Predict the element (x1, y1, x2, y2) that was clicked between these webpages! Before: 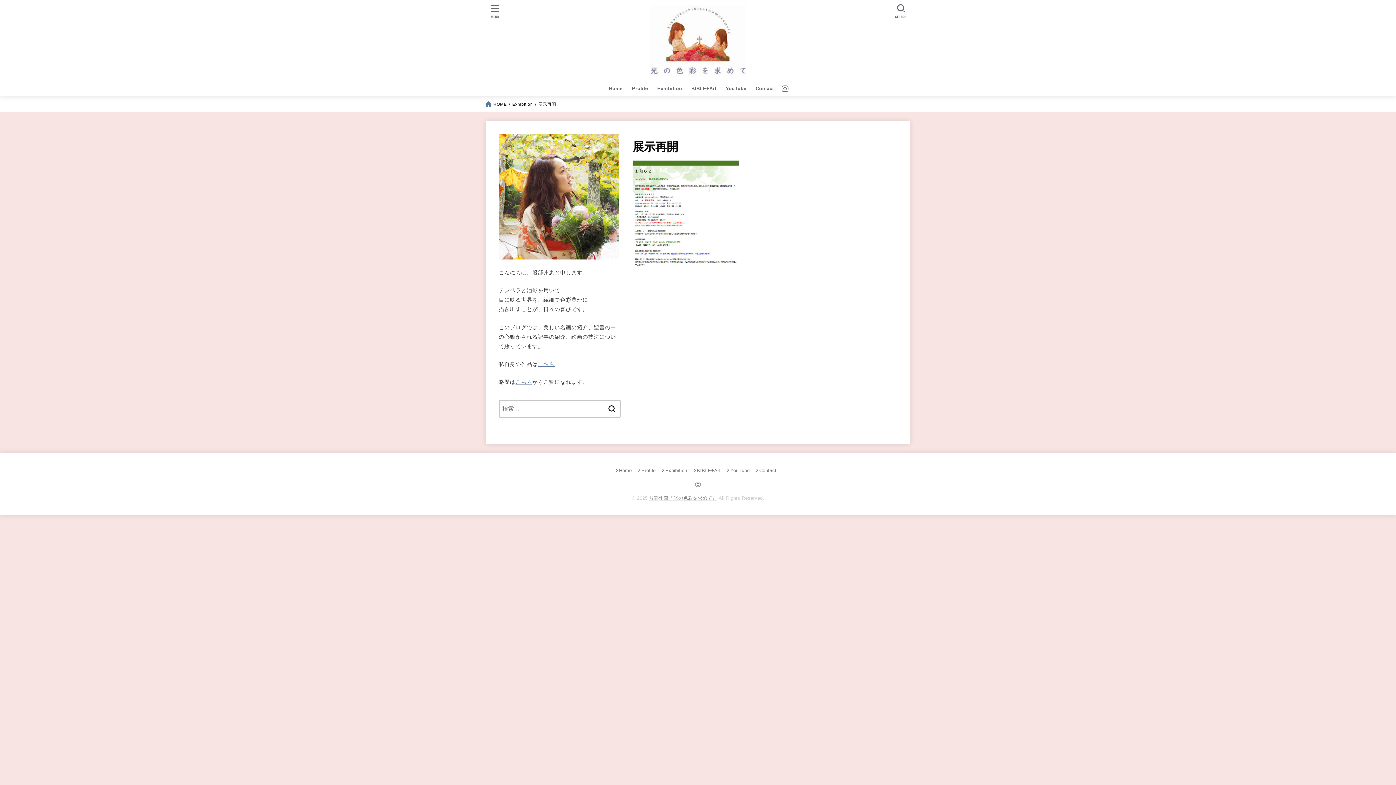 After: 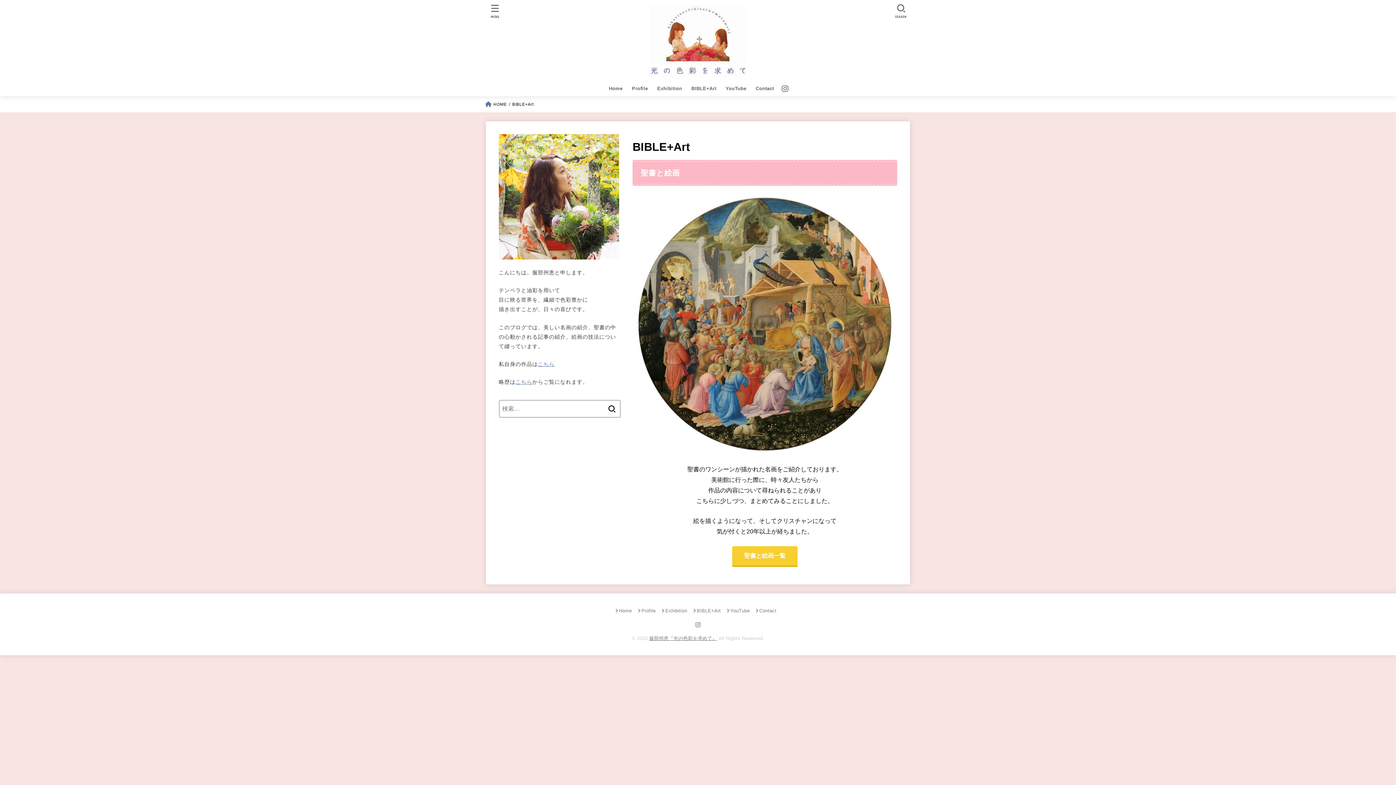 Action: bbox: (693, 467, 720, 473) label: BIBLE+Art